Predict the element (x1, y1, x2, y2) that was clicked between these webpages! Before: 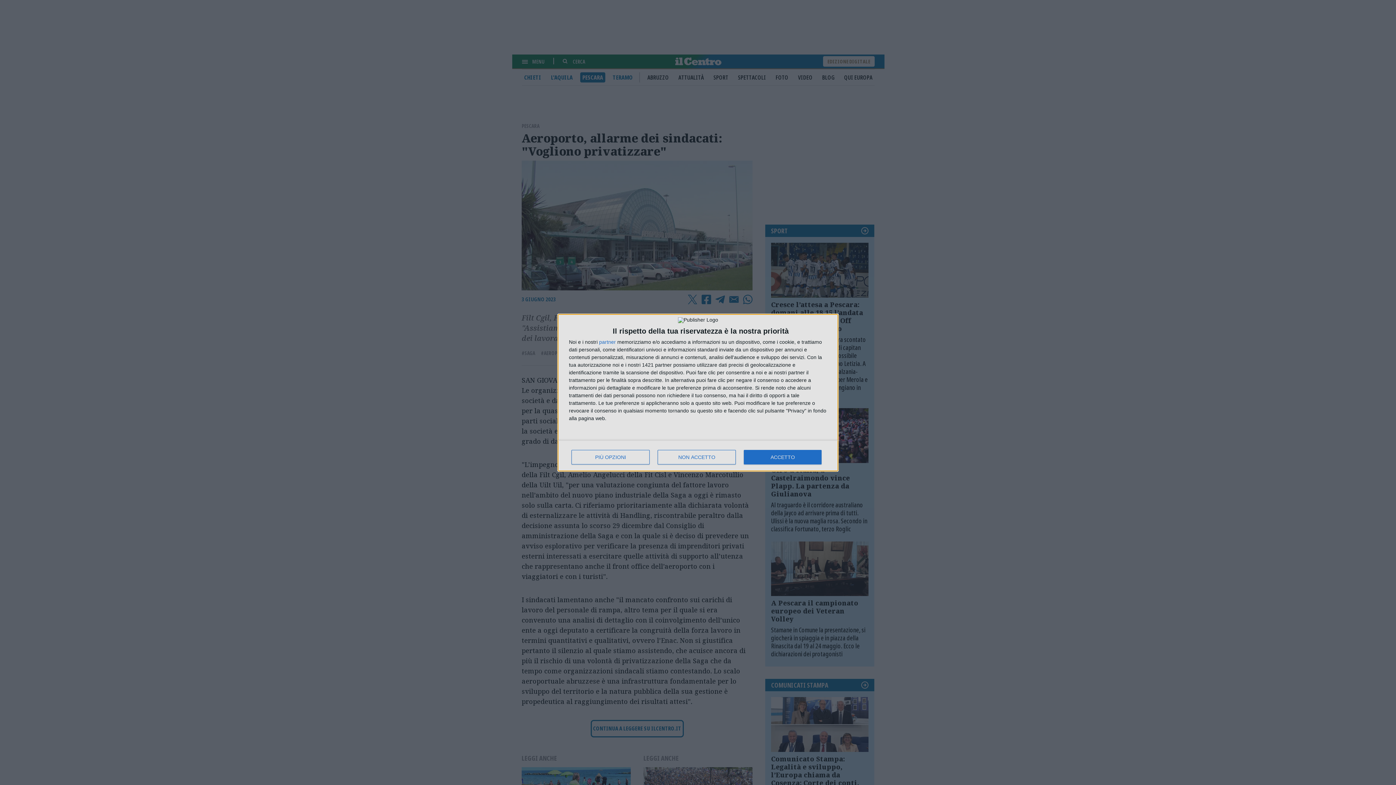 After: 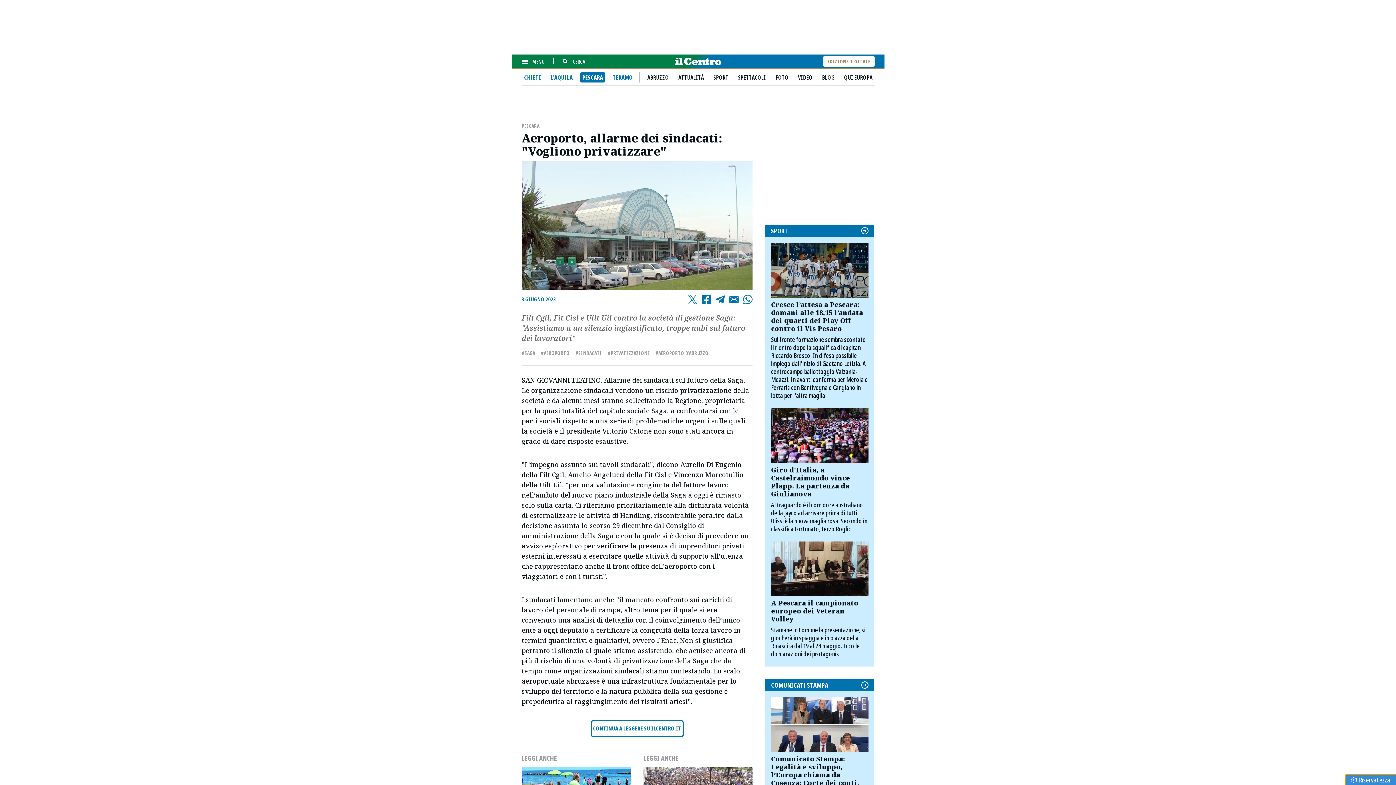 Action: bbox: (657, 450, 736, 464) label: NON ACCETTO